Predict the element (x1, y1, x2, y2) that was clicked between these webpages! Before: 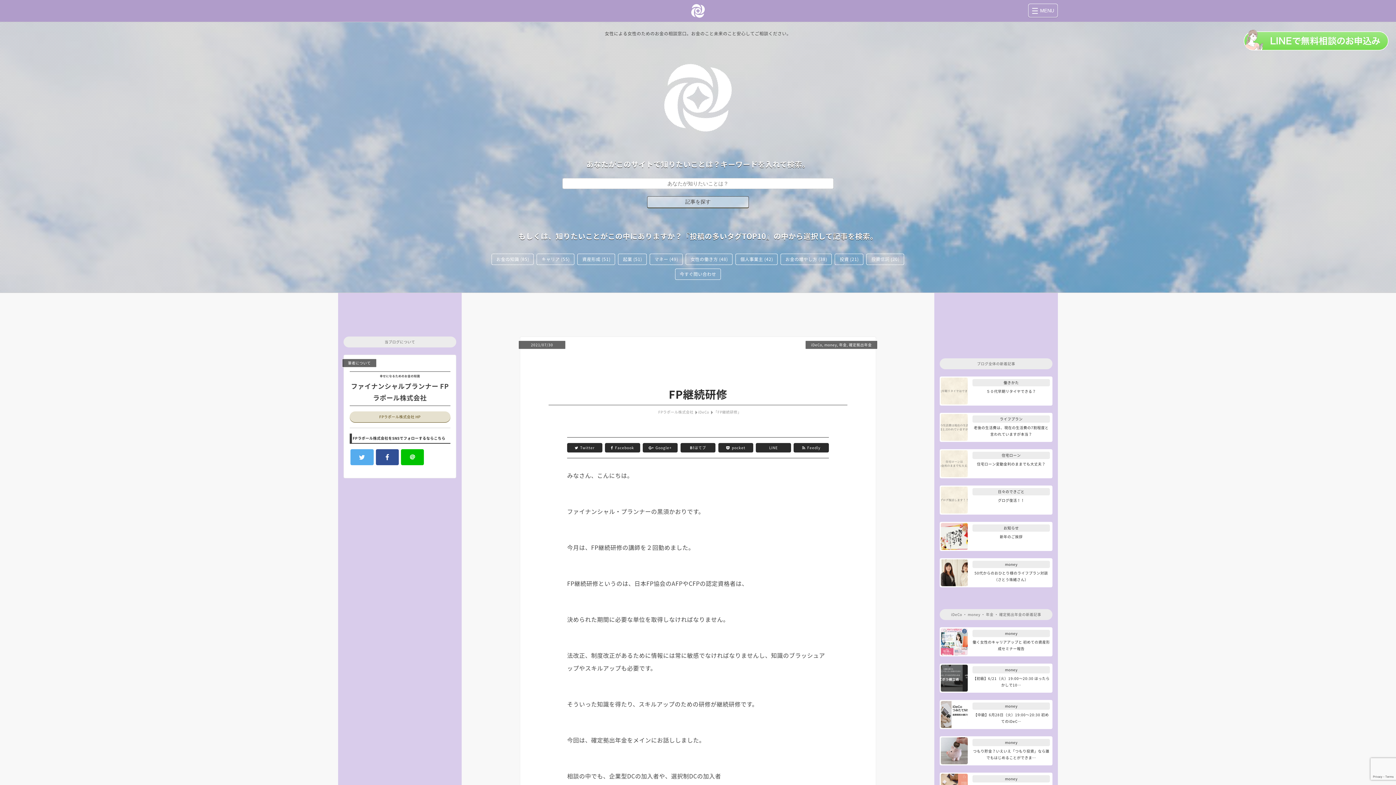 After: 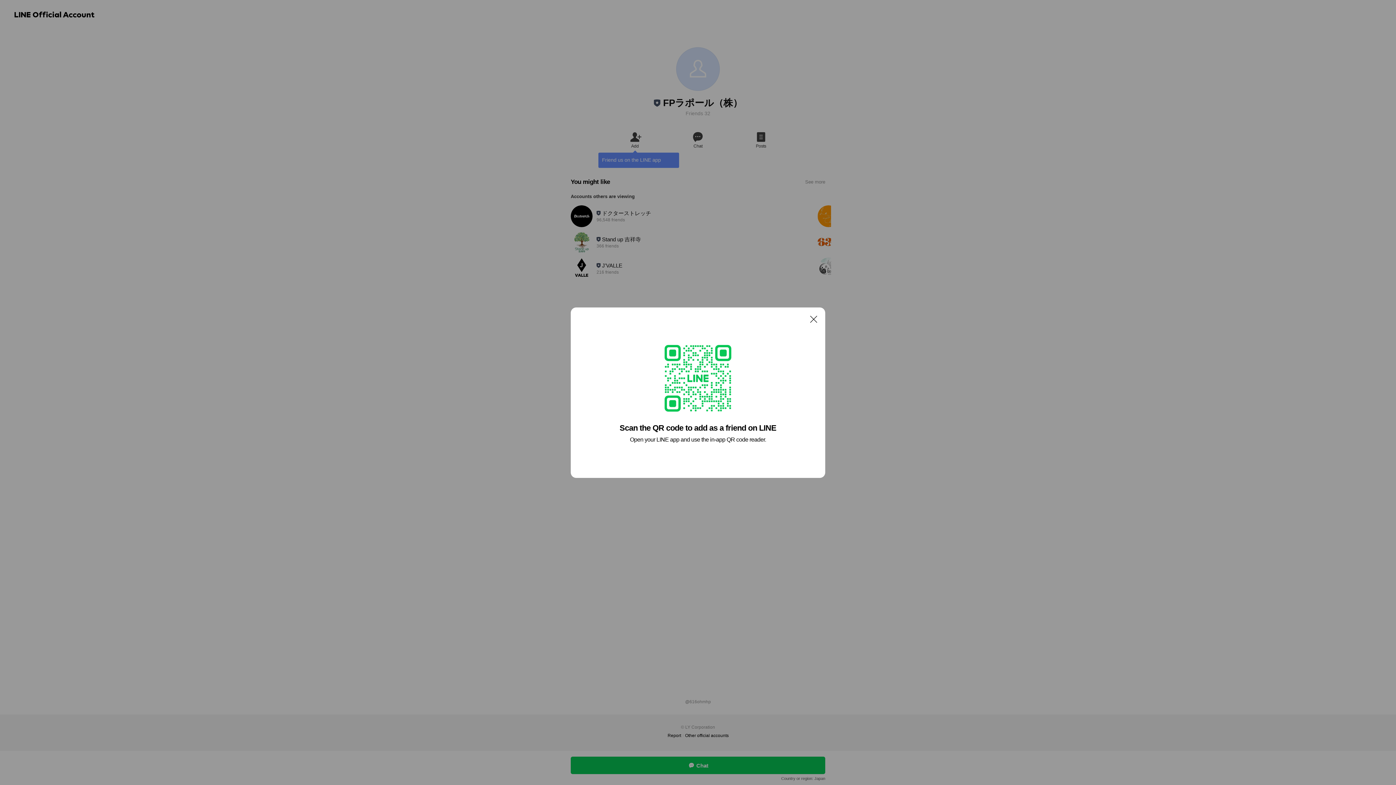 Action: label: ＠ bbox: (400, 449, 424, 465)